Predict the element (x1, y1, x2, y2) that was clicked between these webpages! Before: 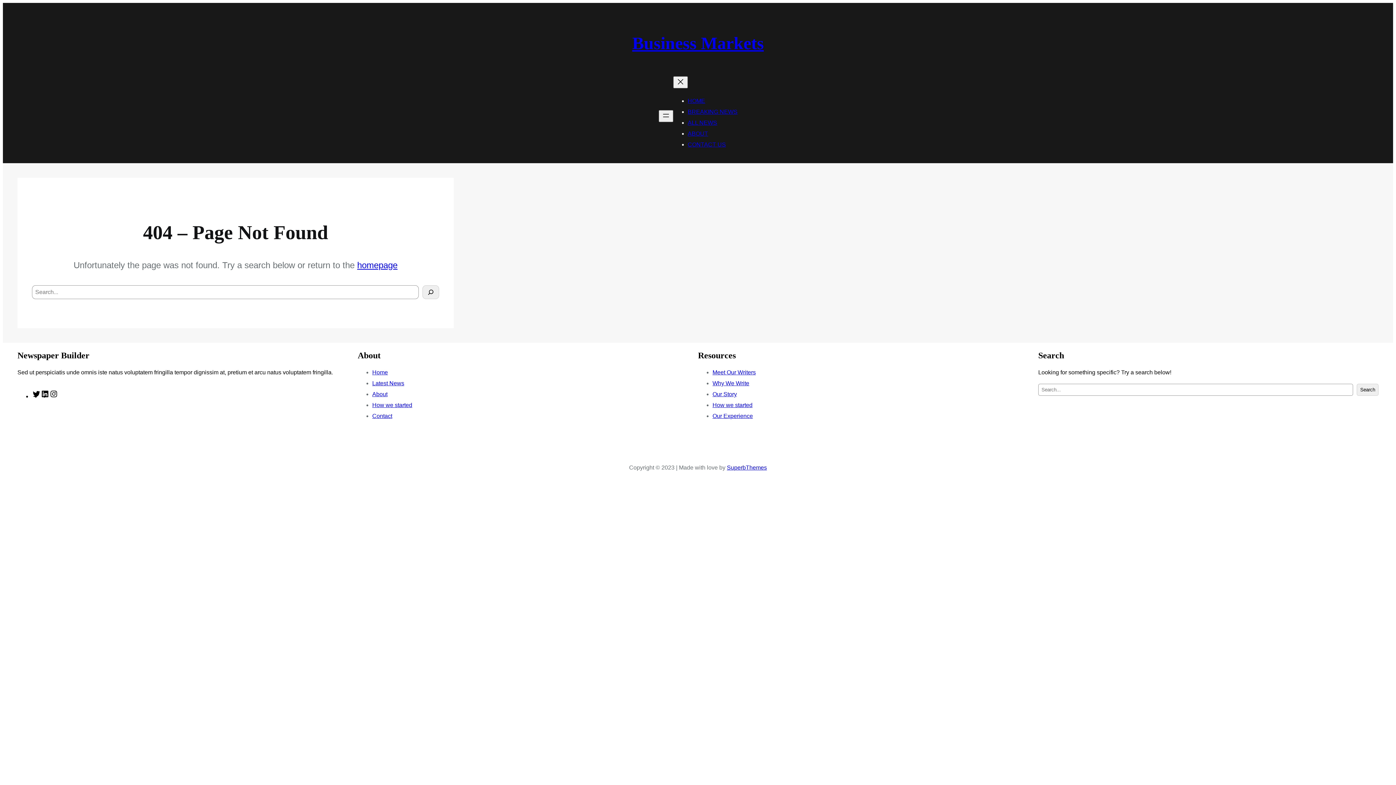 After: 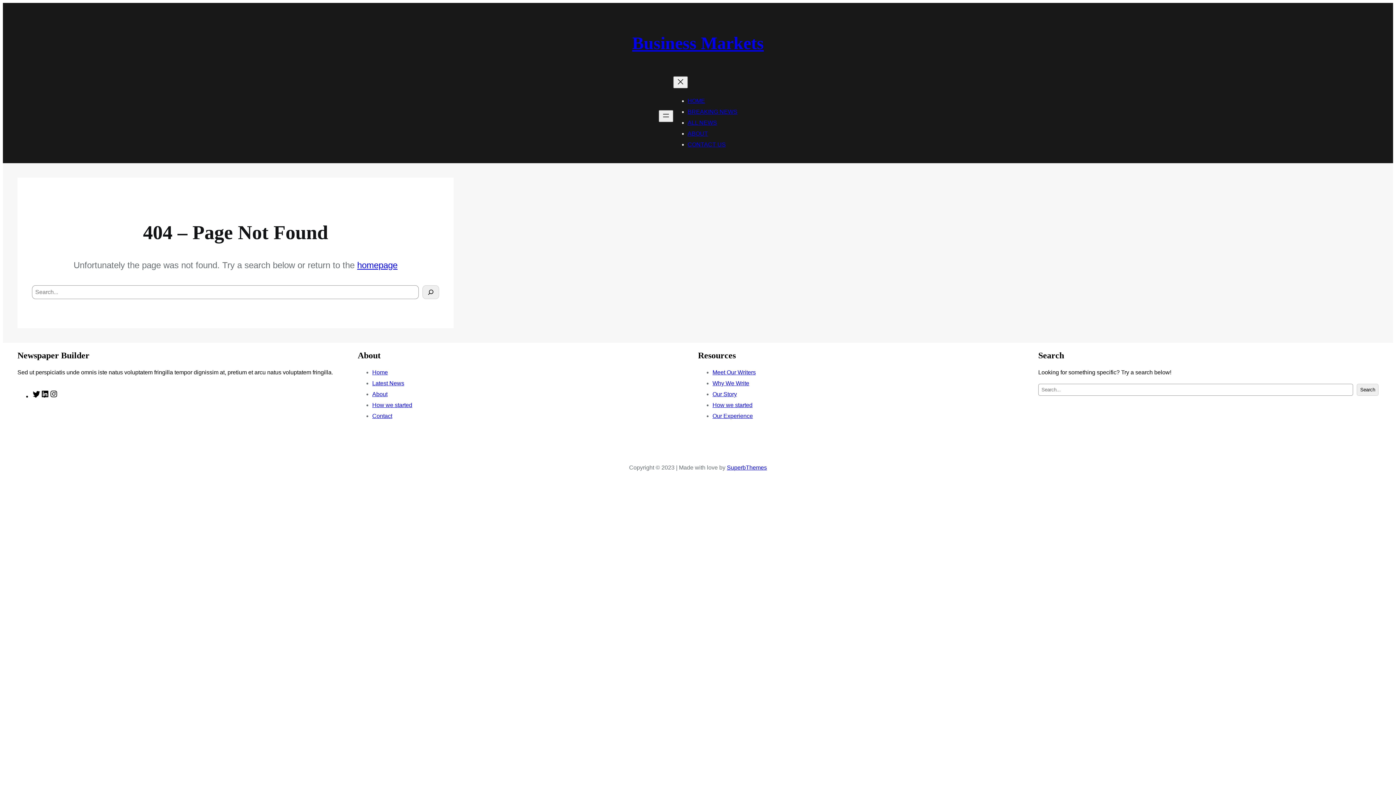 Action: bbox: (712, 402, 752, 408) label: How we started